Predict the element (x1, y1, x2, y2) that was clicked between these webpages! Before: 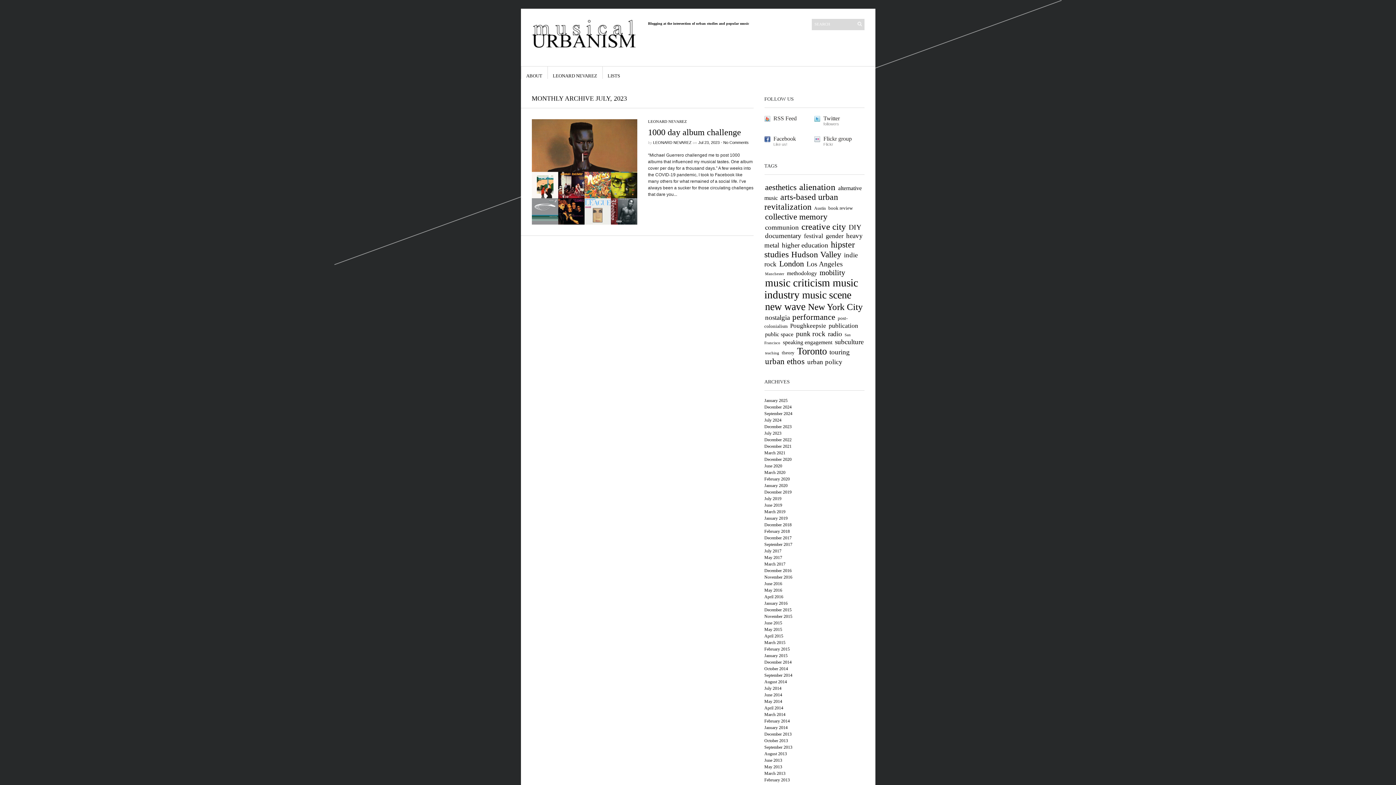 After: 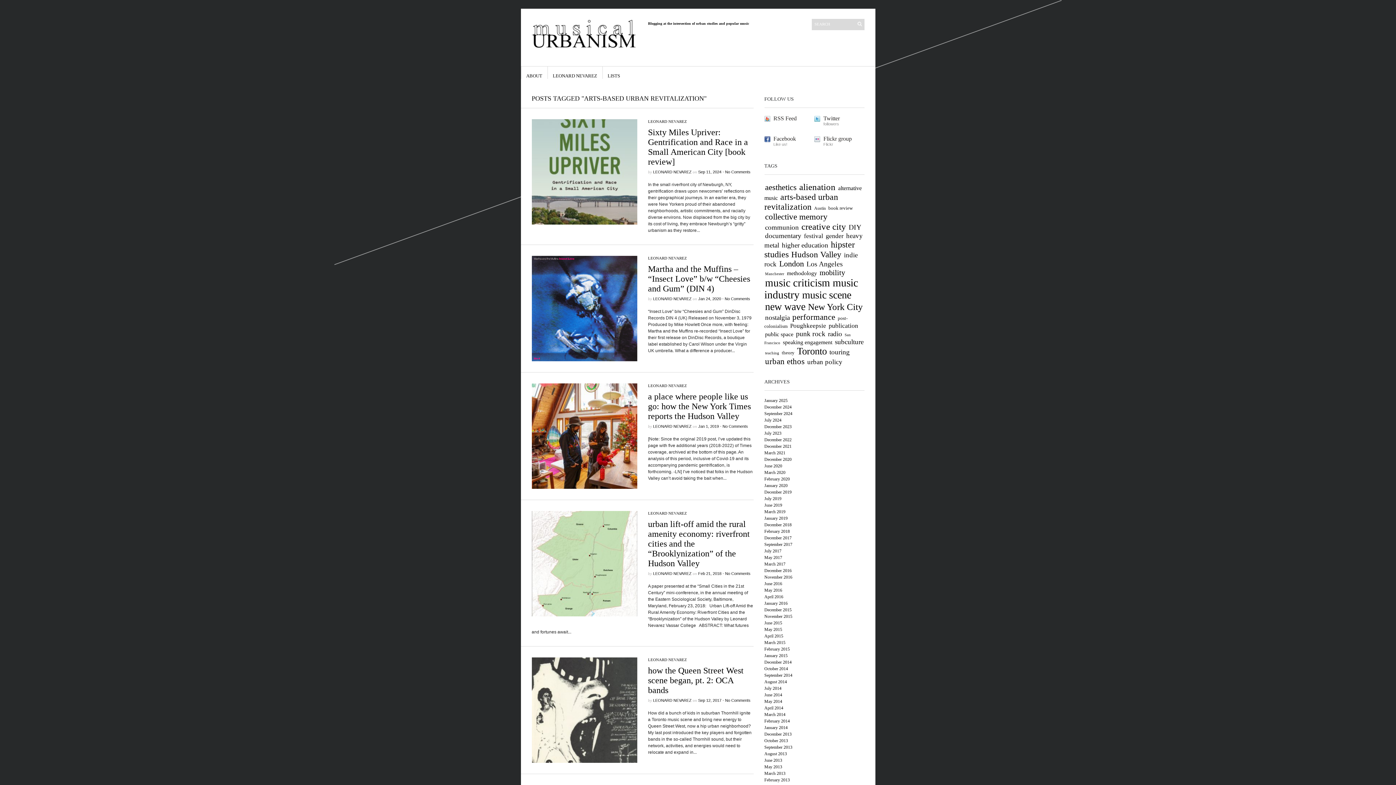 Action: label: arts-based urban revitalization (23 items) bbox: (764, 192, 838, 211)